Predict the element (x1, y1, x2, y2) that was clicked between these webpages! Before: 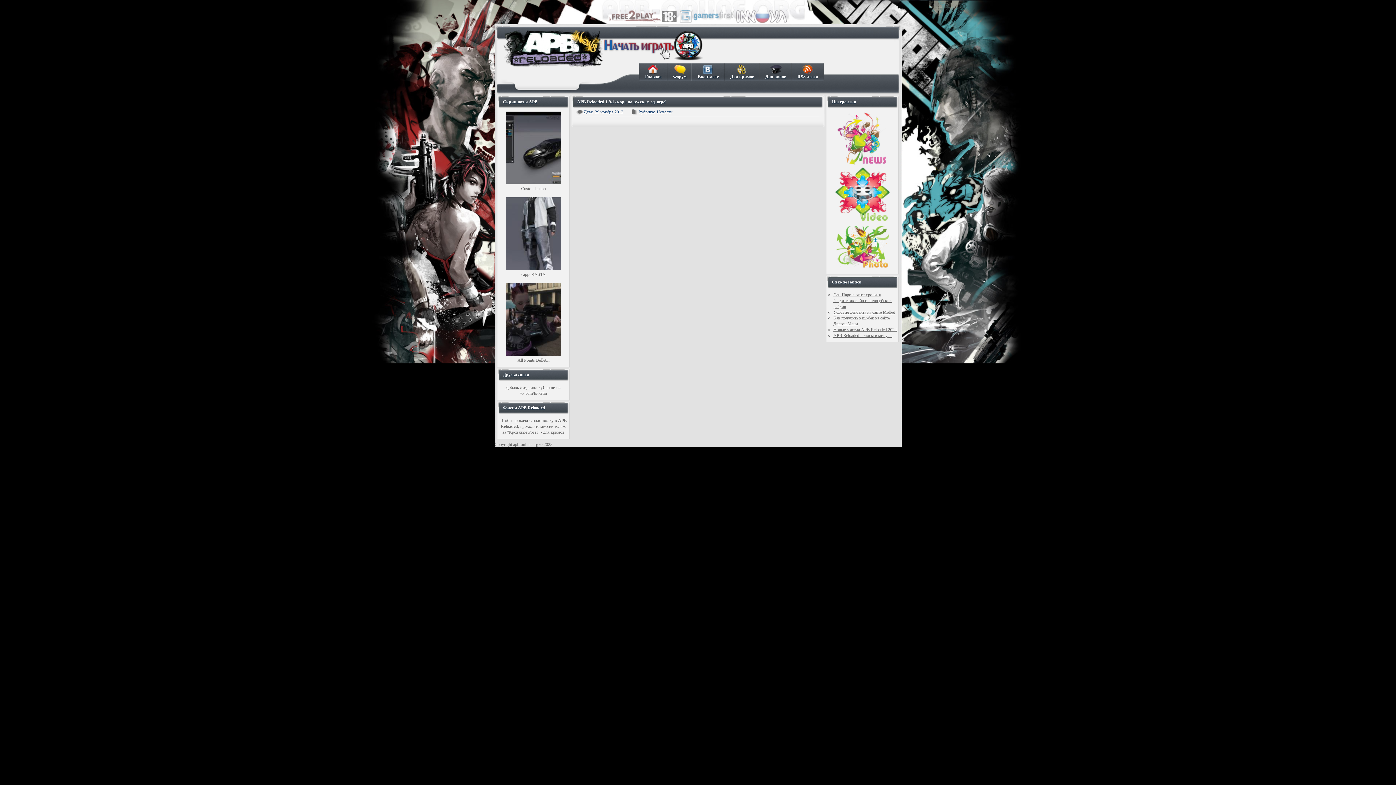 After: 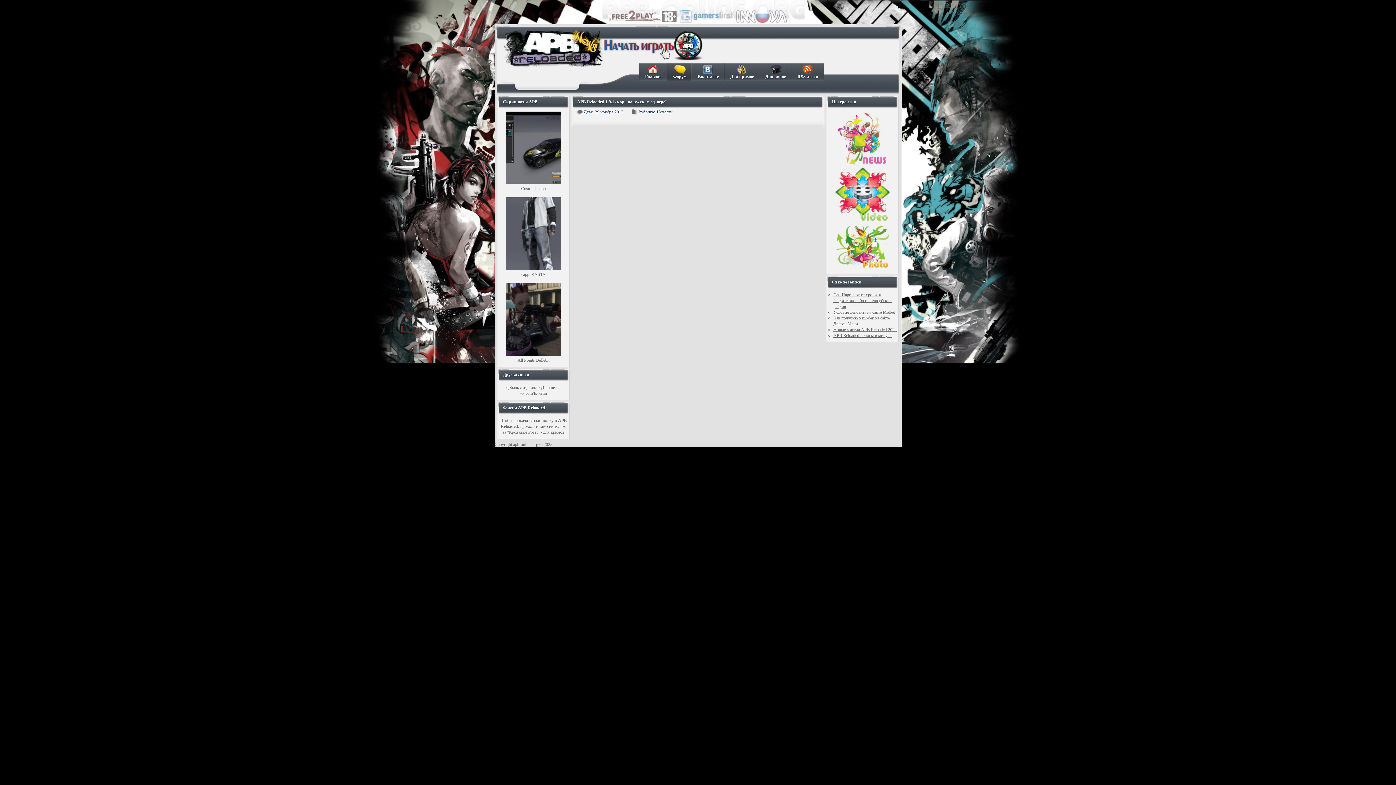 Action: bbox: (667, 62, 692, 81) label: Форум